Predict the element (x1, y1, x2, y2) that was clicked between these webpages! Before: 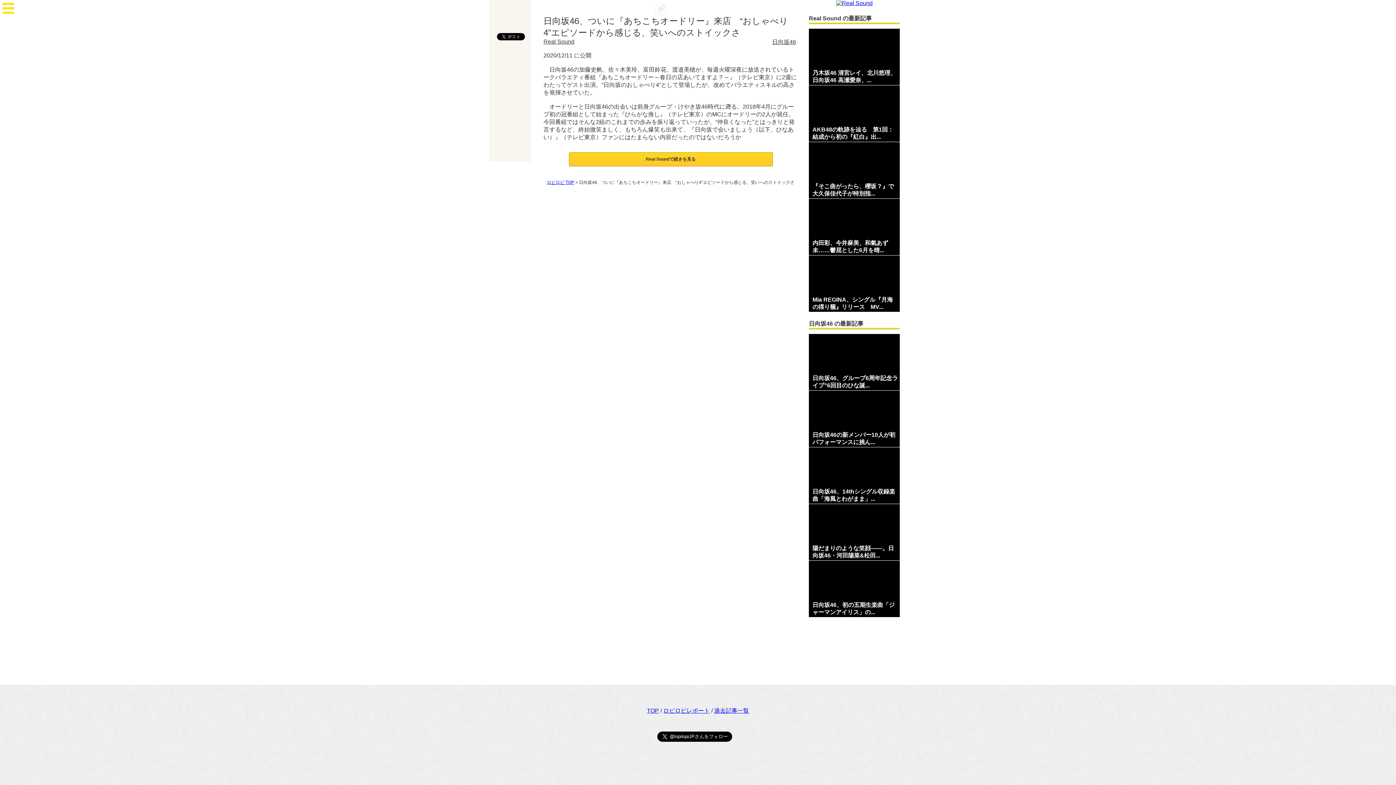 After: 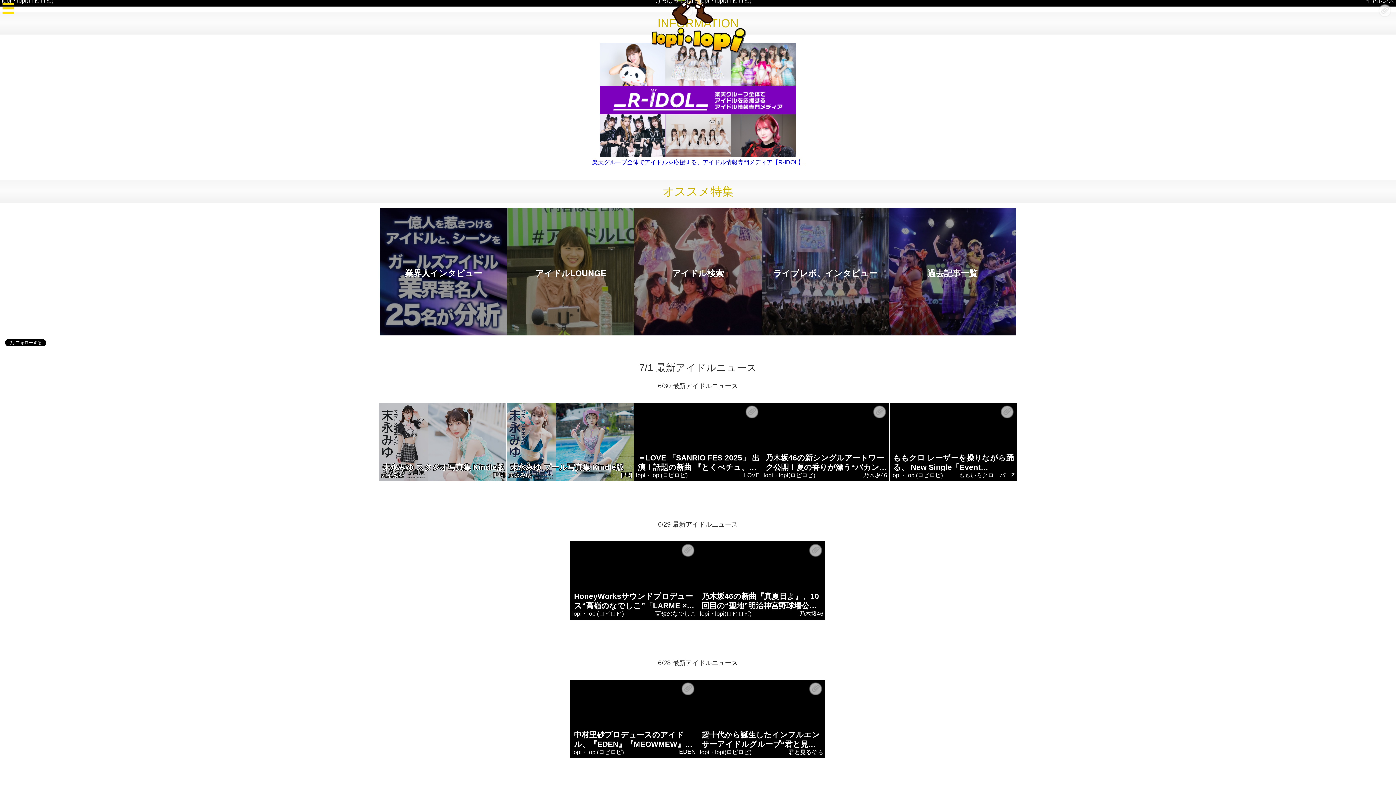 Action: label: ロピロピ TOP bbox: (547, 180, 574, 185)